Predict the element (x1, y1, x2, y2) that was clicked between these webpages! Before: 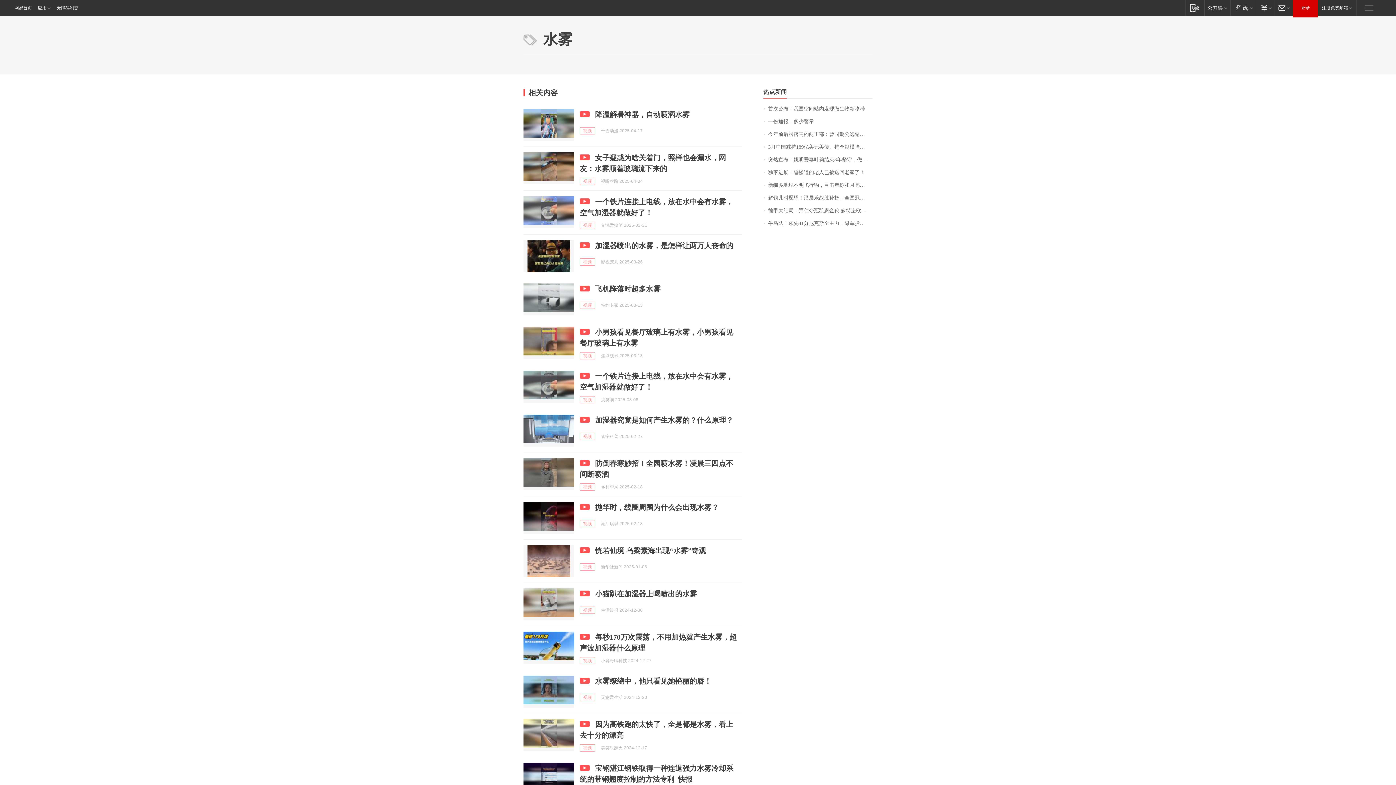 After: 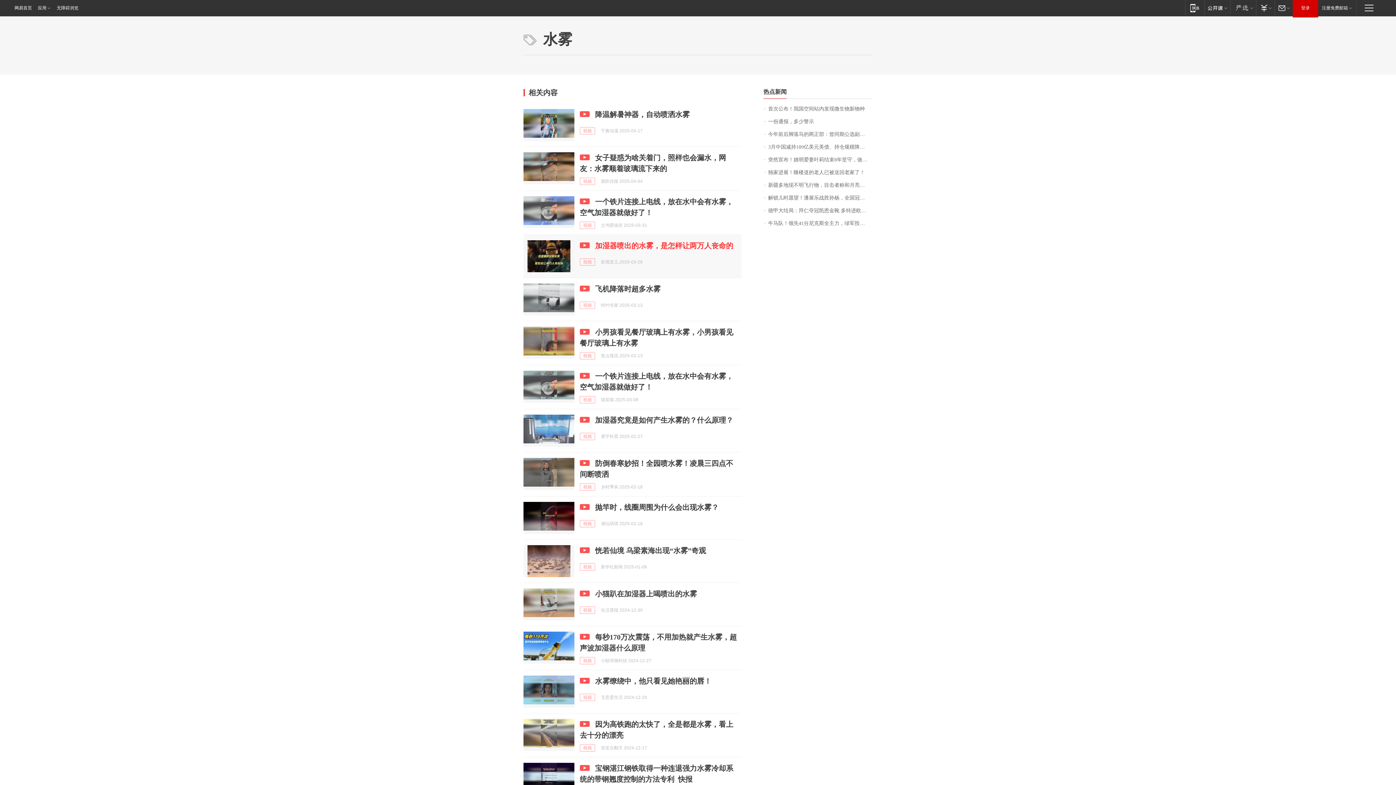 Action: bbox: (595, 241, 733, 249) label: 加湿器喷出的水雾，是怎样让两万人丧命的